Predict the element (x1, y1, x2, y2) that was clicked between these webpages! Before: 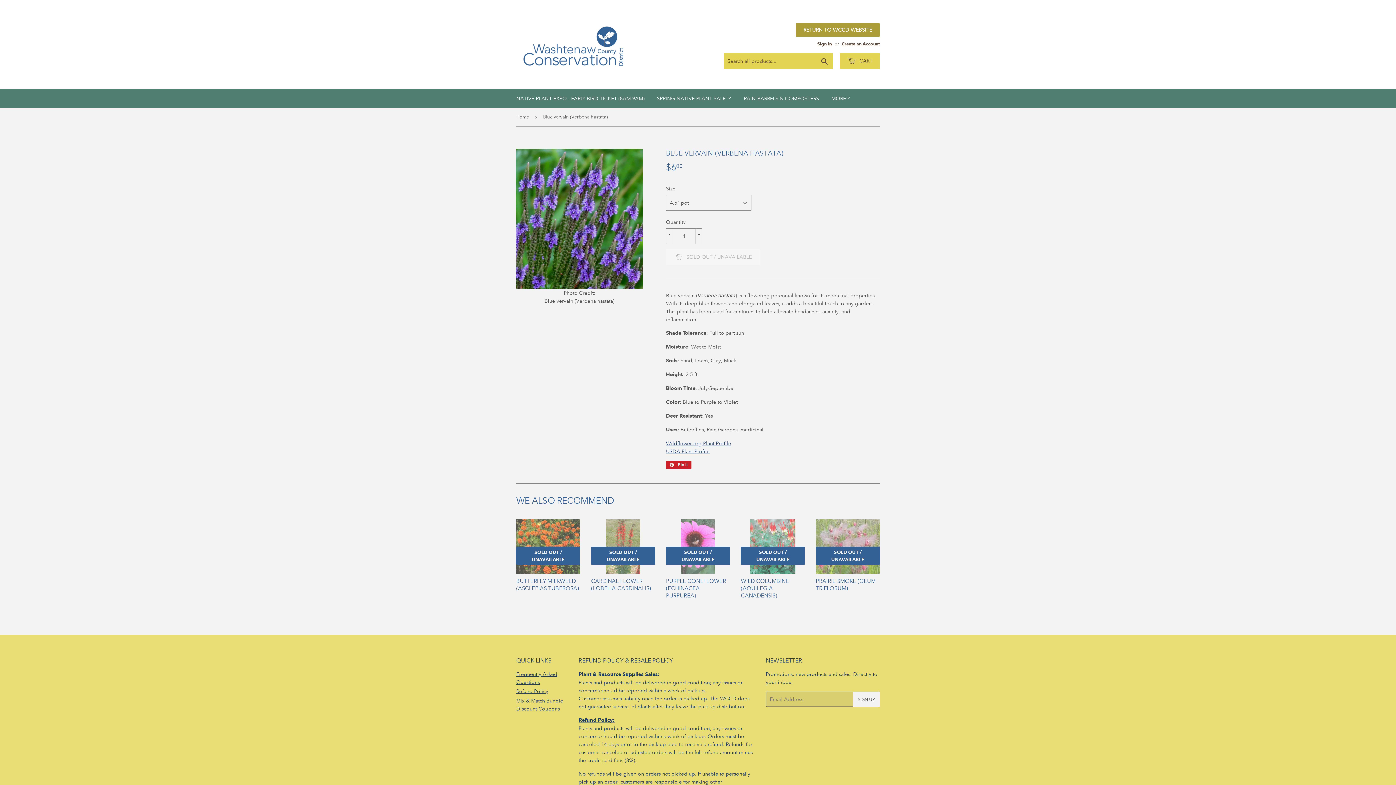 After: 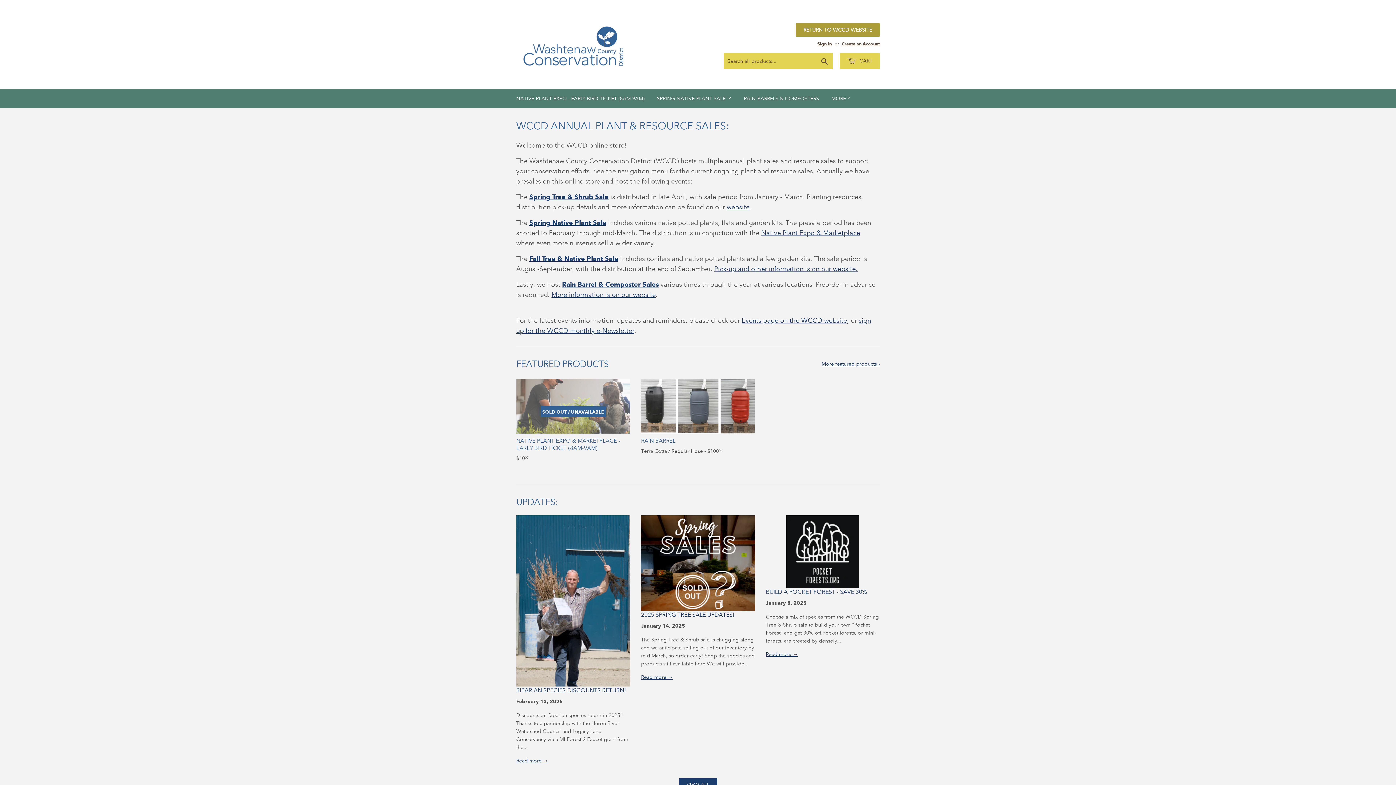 Action: bbox: (516, 16, 698, 72)